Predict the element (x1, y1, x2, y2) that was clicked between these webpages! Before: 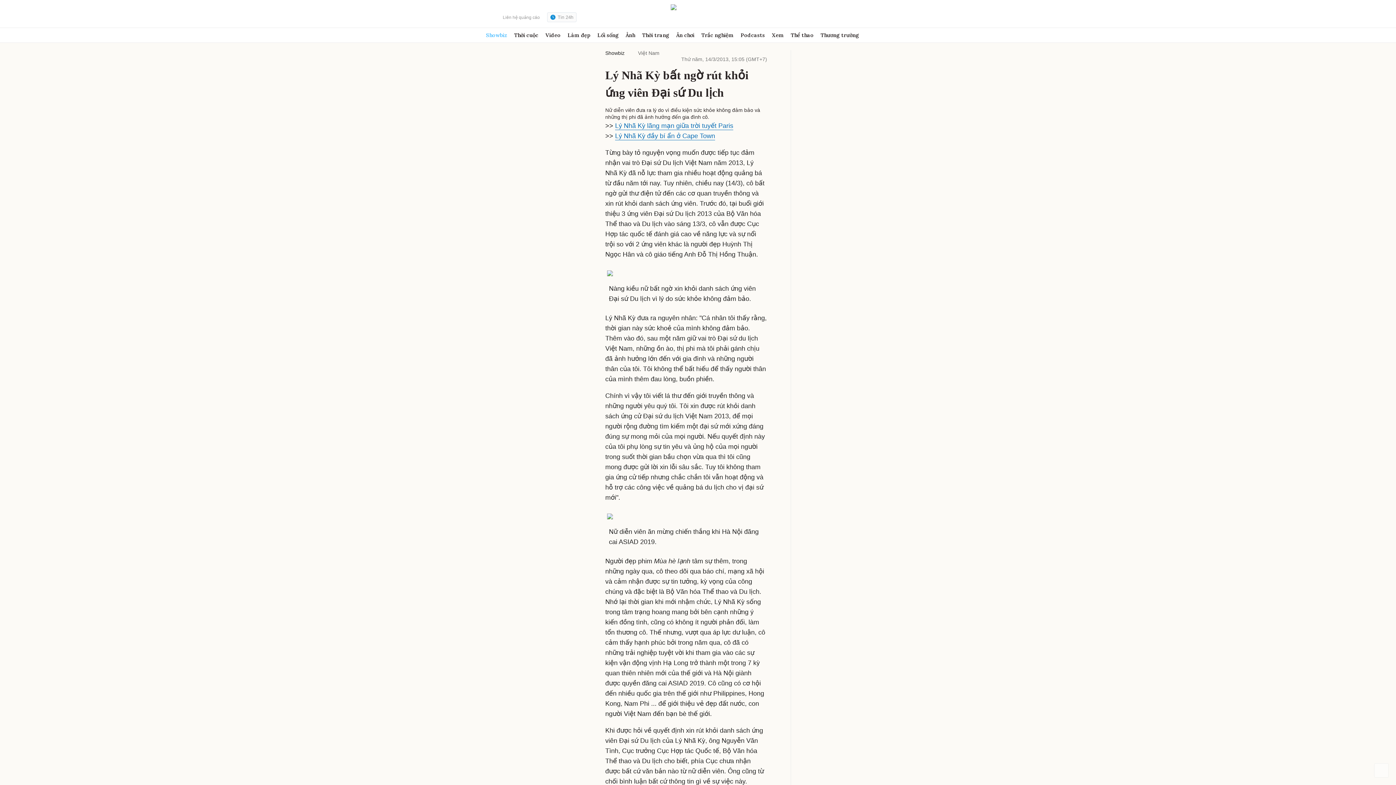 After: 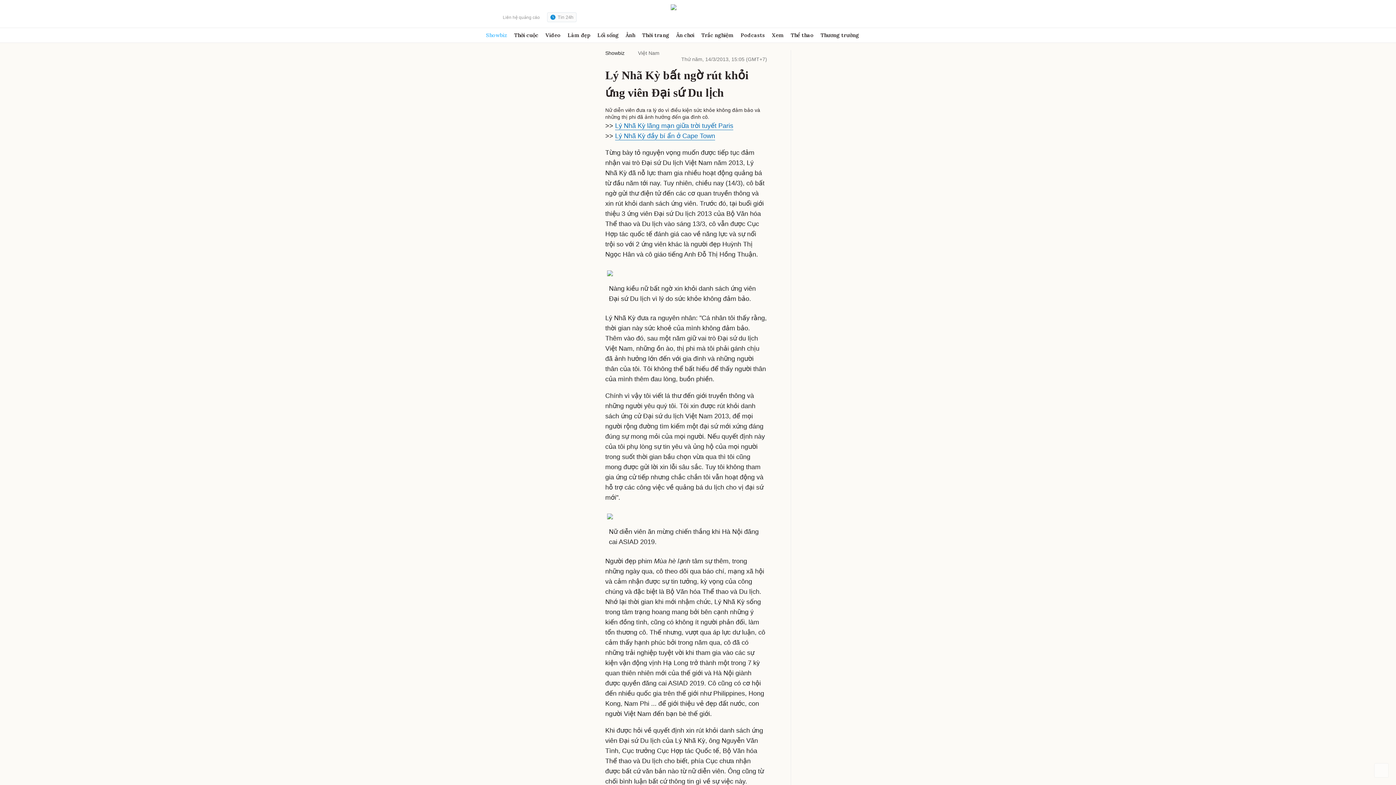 Action: label: Liên hệ quảng cáo bbox: (496, 14, 540, 20)